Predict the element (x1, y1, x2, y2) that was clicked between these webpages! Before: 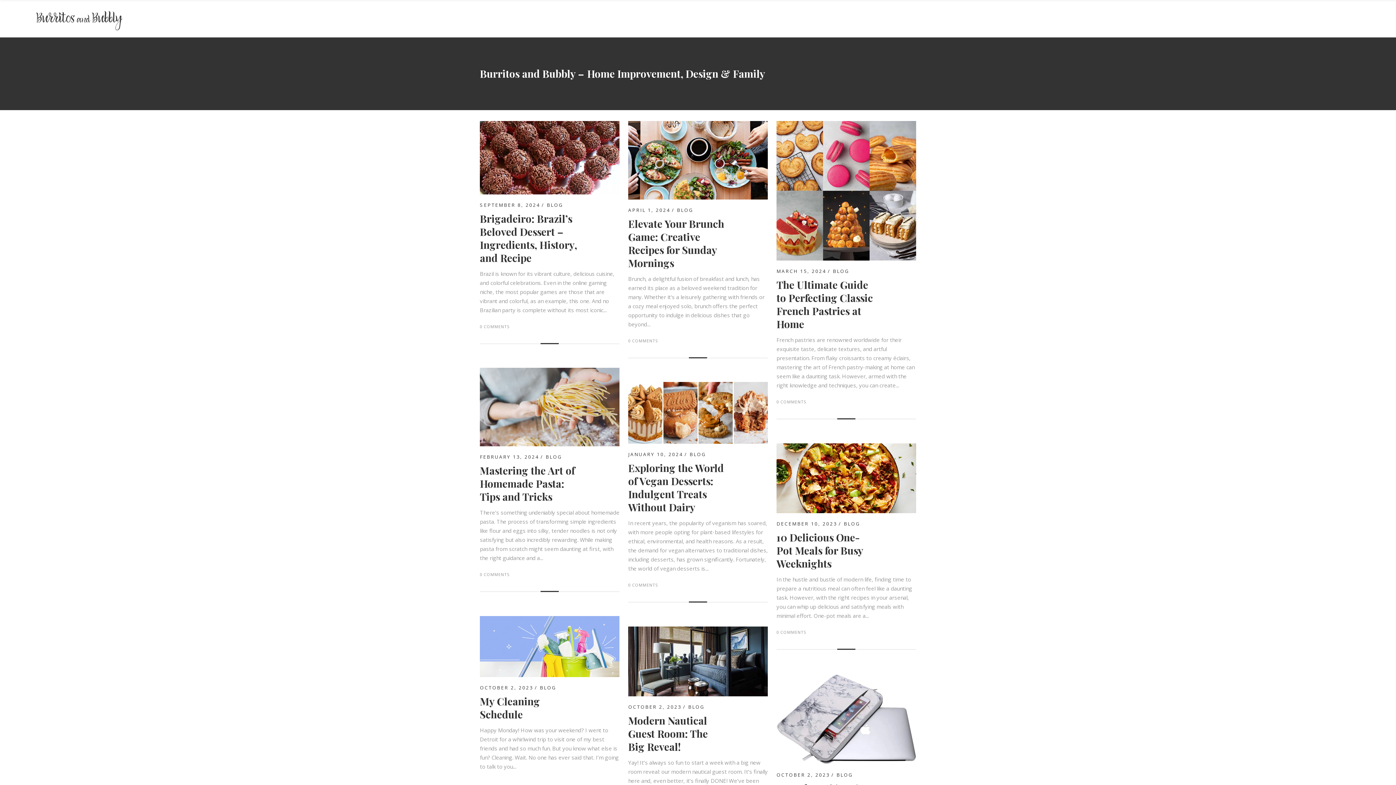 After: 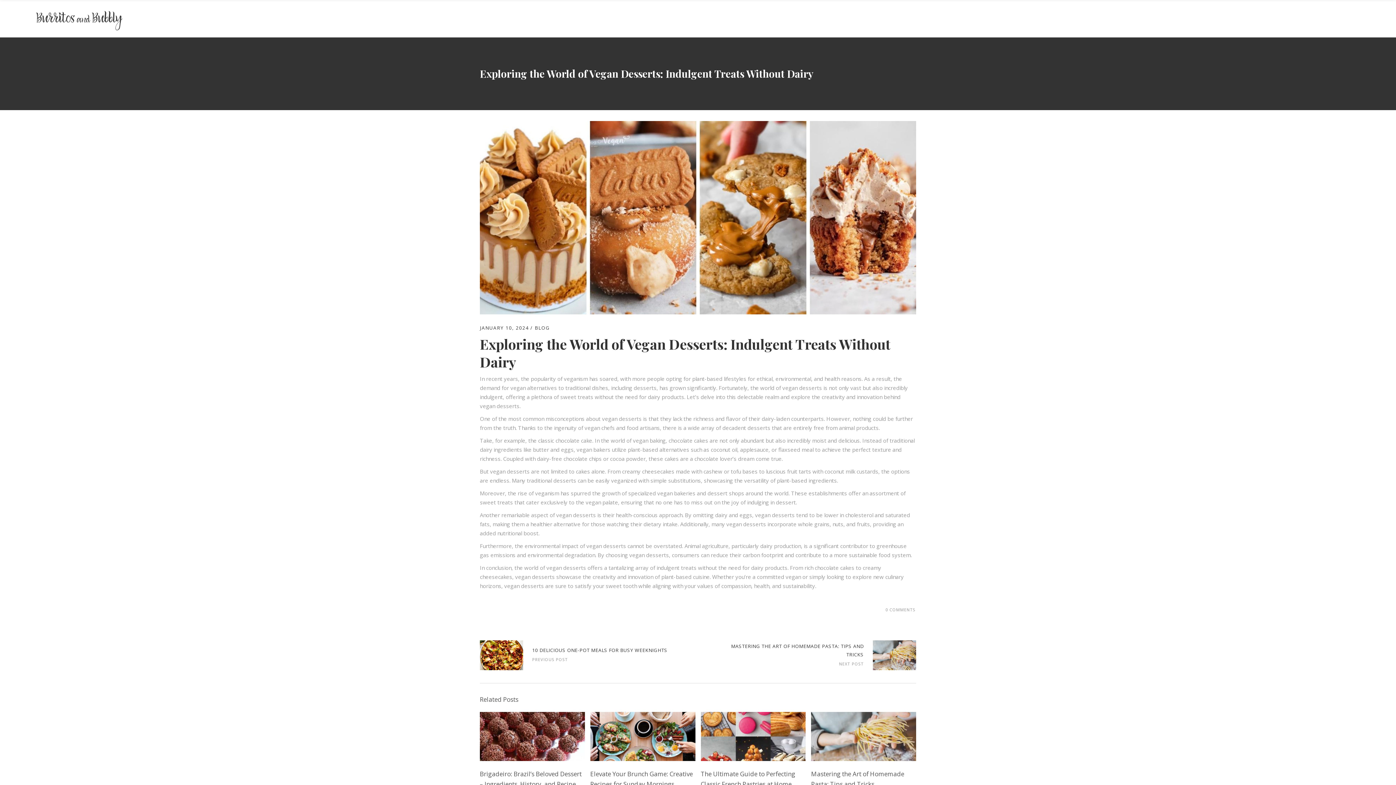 Action: bbox: (628, 461, 724, 514) label: Exploring the World of Vegan Desserts: Indulgent Treats Without Dairy